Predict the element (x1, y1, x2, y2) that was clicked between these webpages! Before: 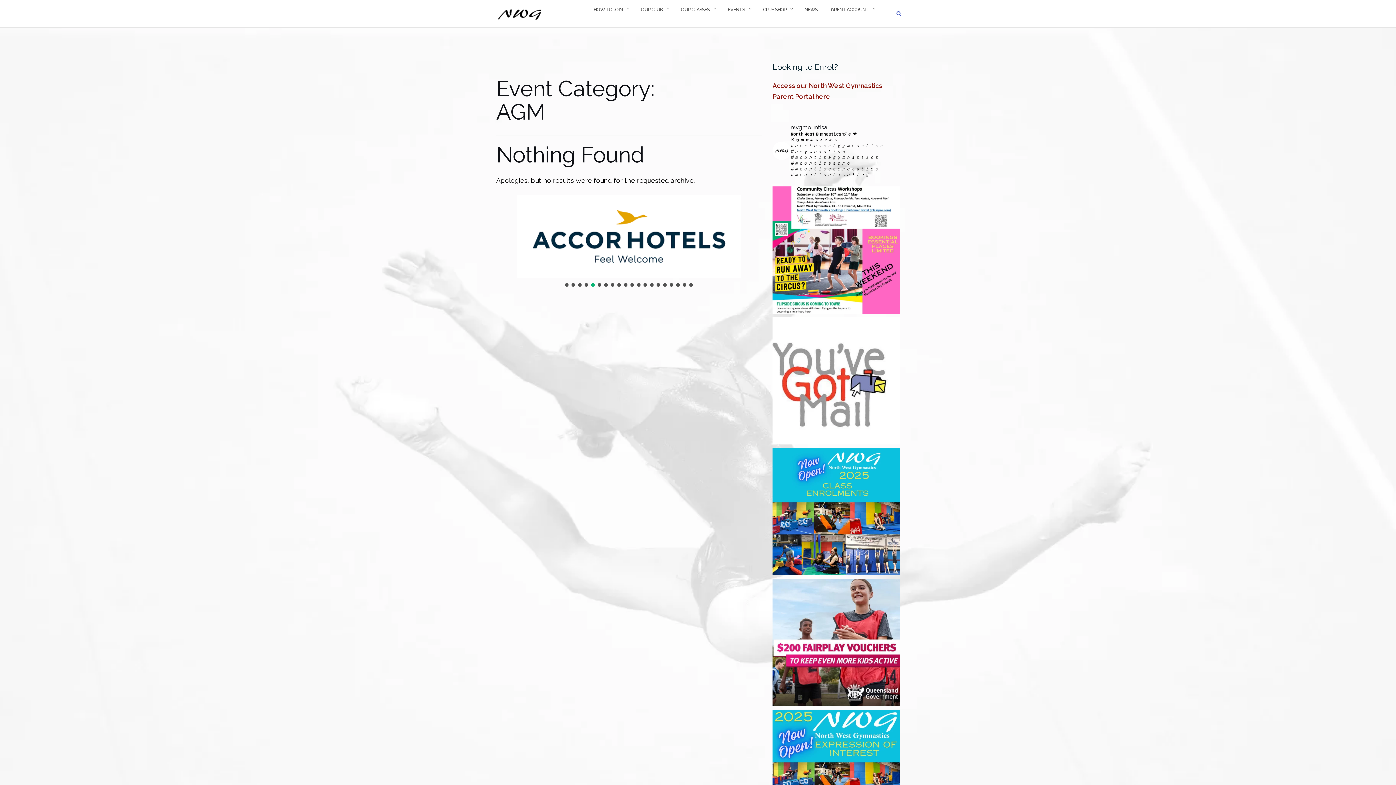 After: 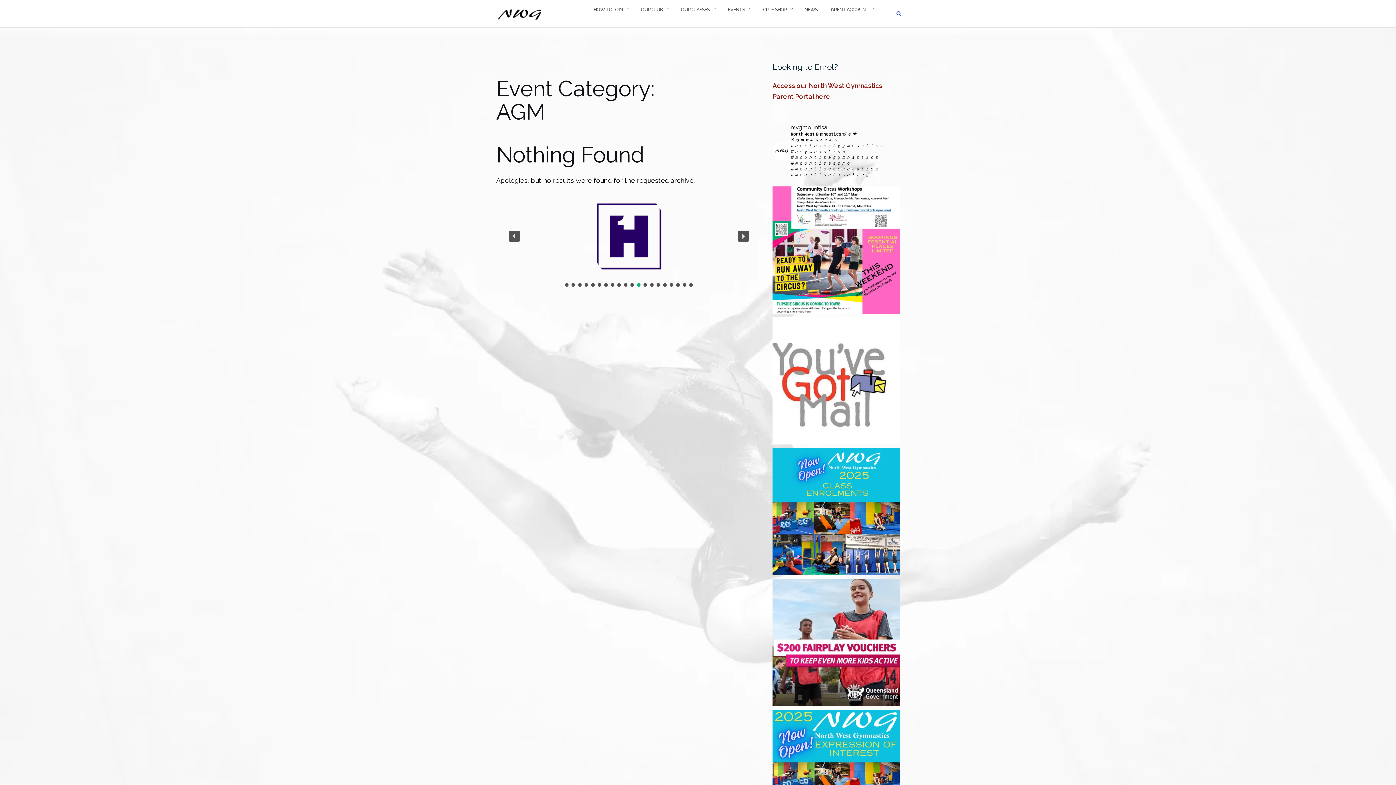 Action: label: Health Fist Group Mount Isa - North West Gymnastics  bbox: (637, 283, 640, 286)